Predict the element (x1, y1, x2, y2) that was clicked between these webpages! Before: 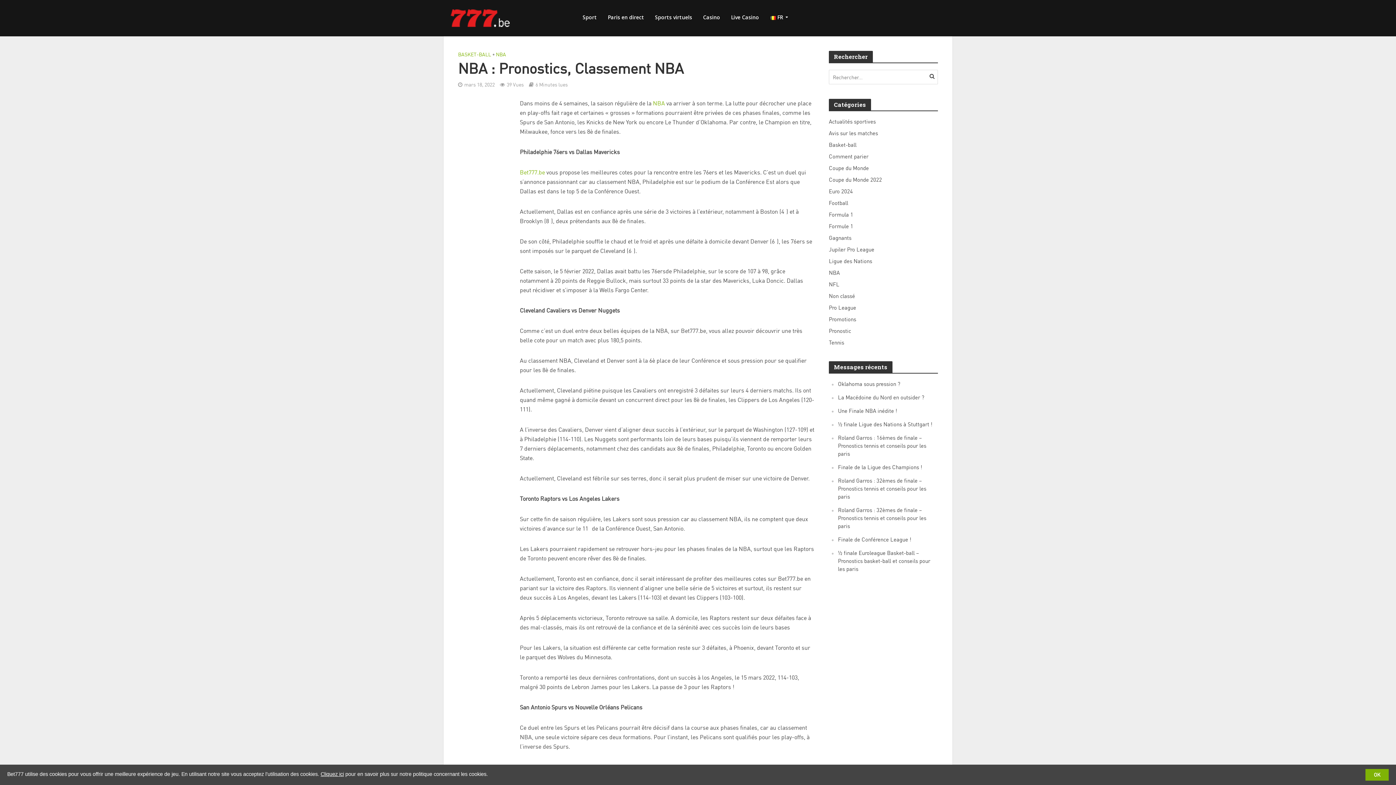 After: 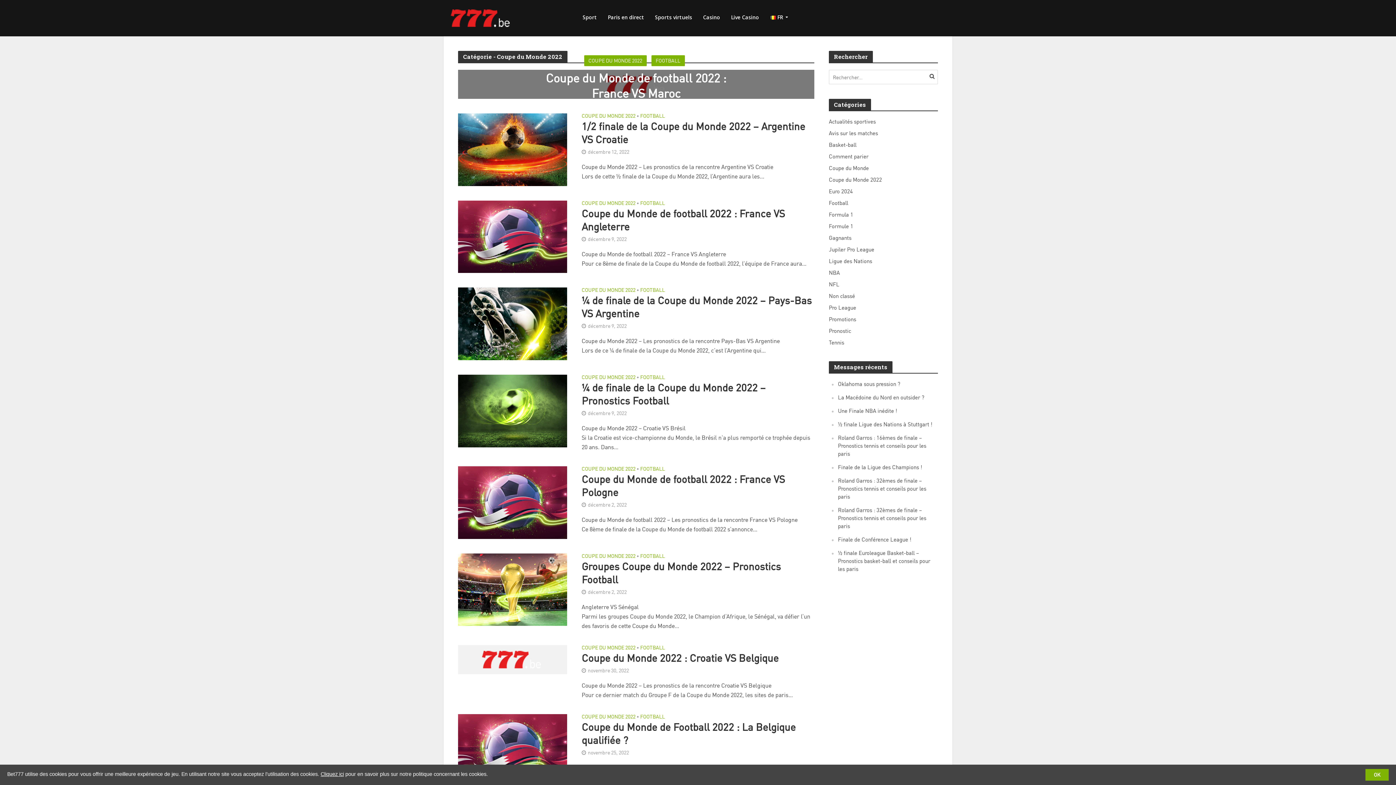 Action: bbox: (829, 176, 938, 184) label: Coupe du Monde 2022